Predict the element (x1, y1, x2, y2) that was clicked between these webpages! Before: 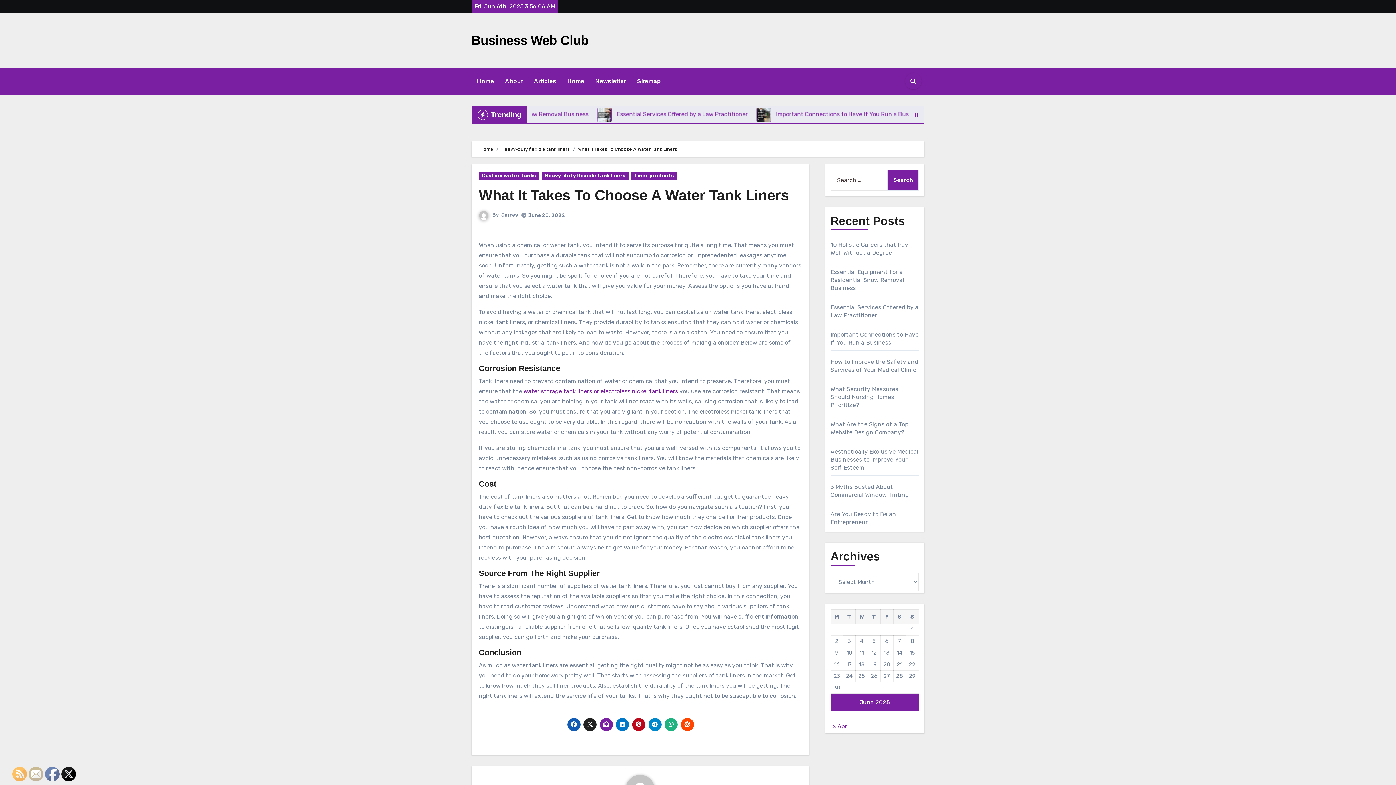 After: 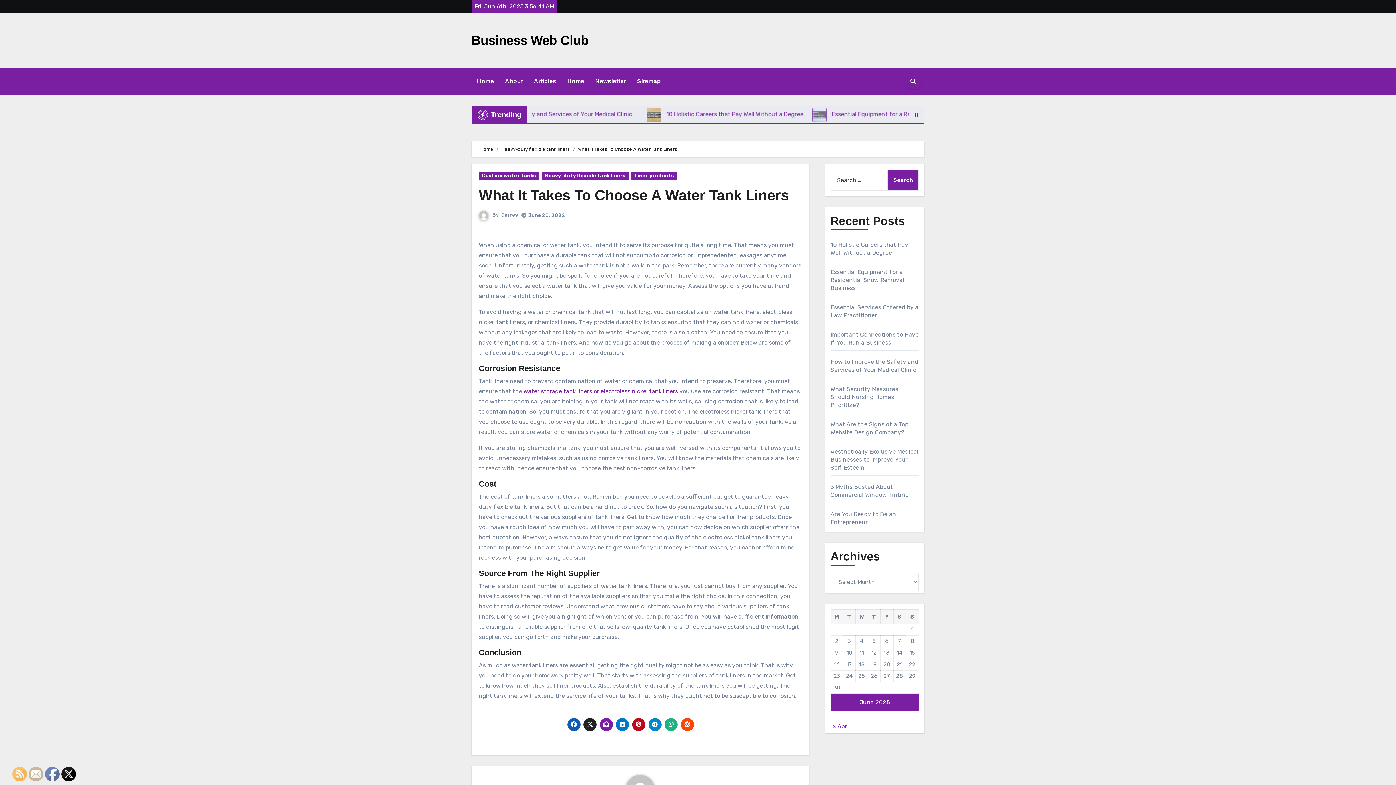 Action: bbox: (29, 767, 43, 782)